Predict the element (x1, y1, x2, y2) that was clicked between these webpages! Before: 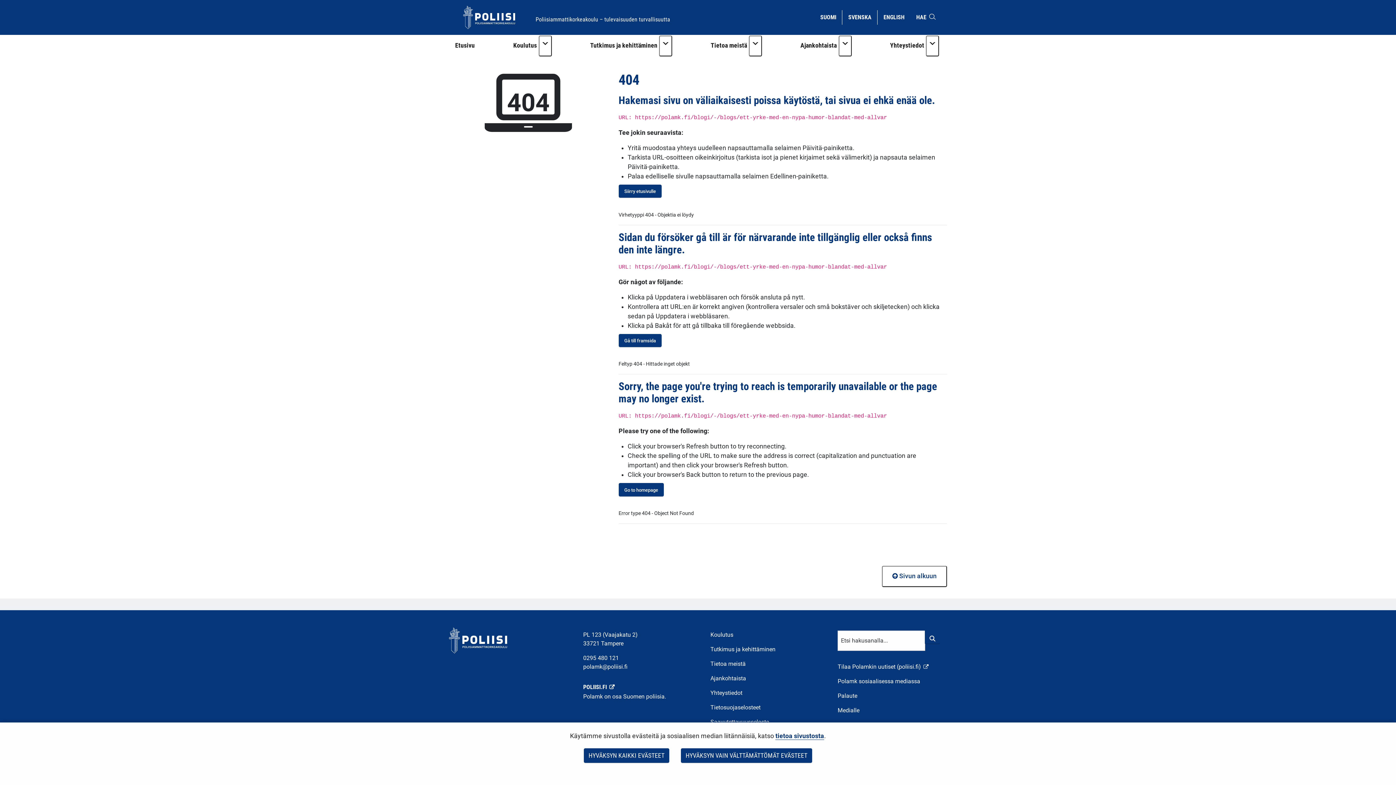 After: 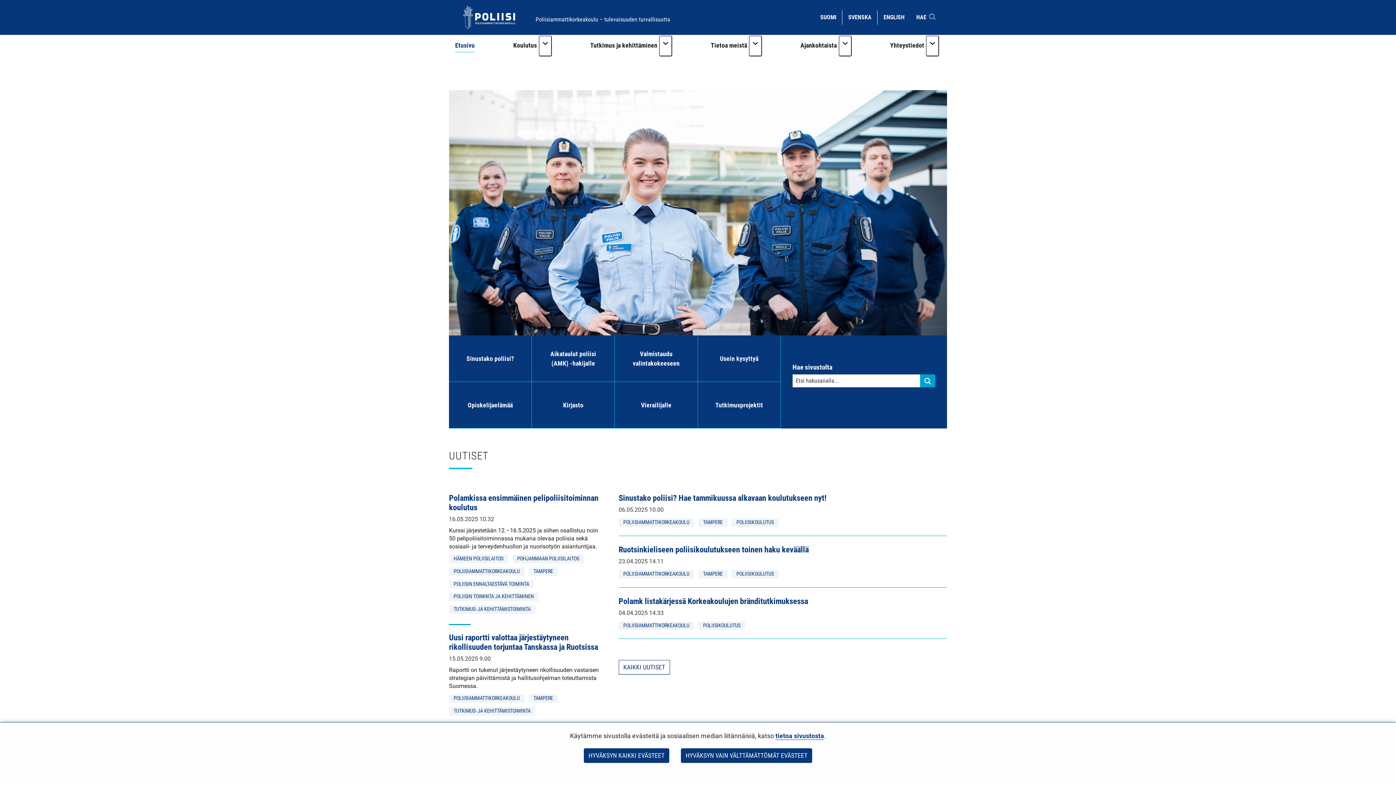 Action: bbox: (618, 184, 661, 197) label: Siirry etusivulle